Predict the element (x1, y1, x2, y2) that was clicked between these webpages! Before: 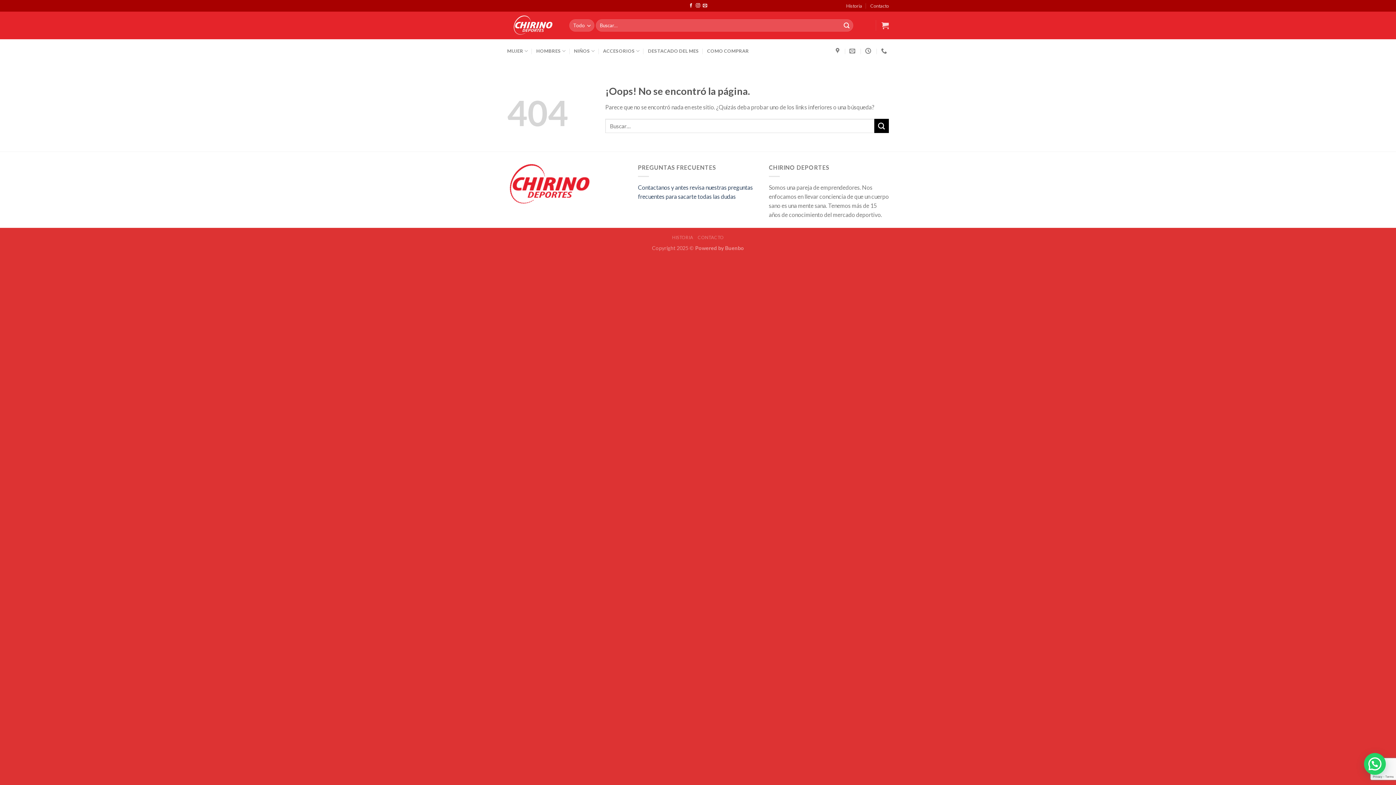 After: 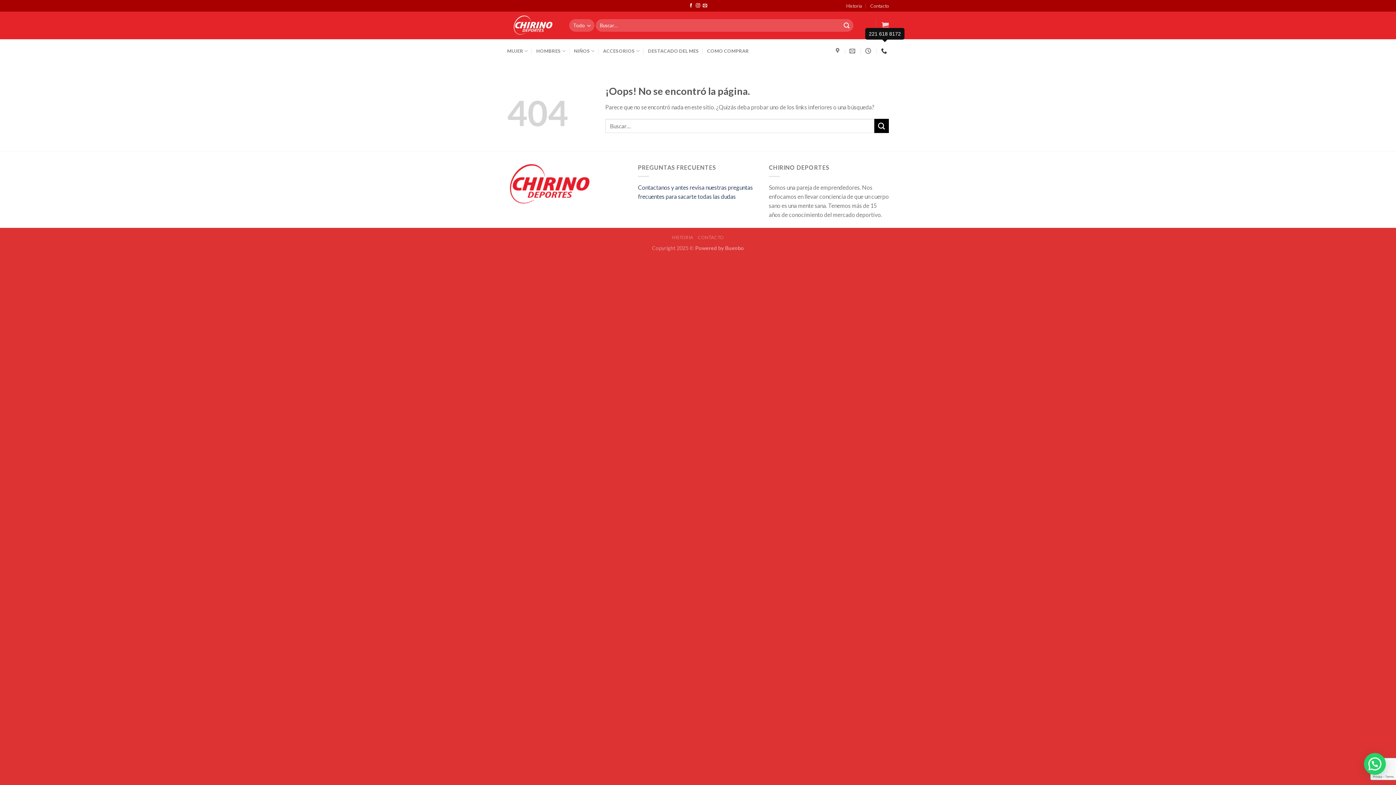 Action: bbox: (881, 44, 889, 58)